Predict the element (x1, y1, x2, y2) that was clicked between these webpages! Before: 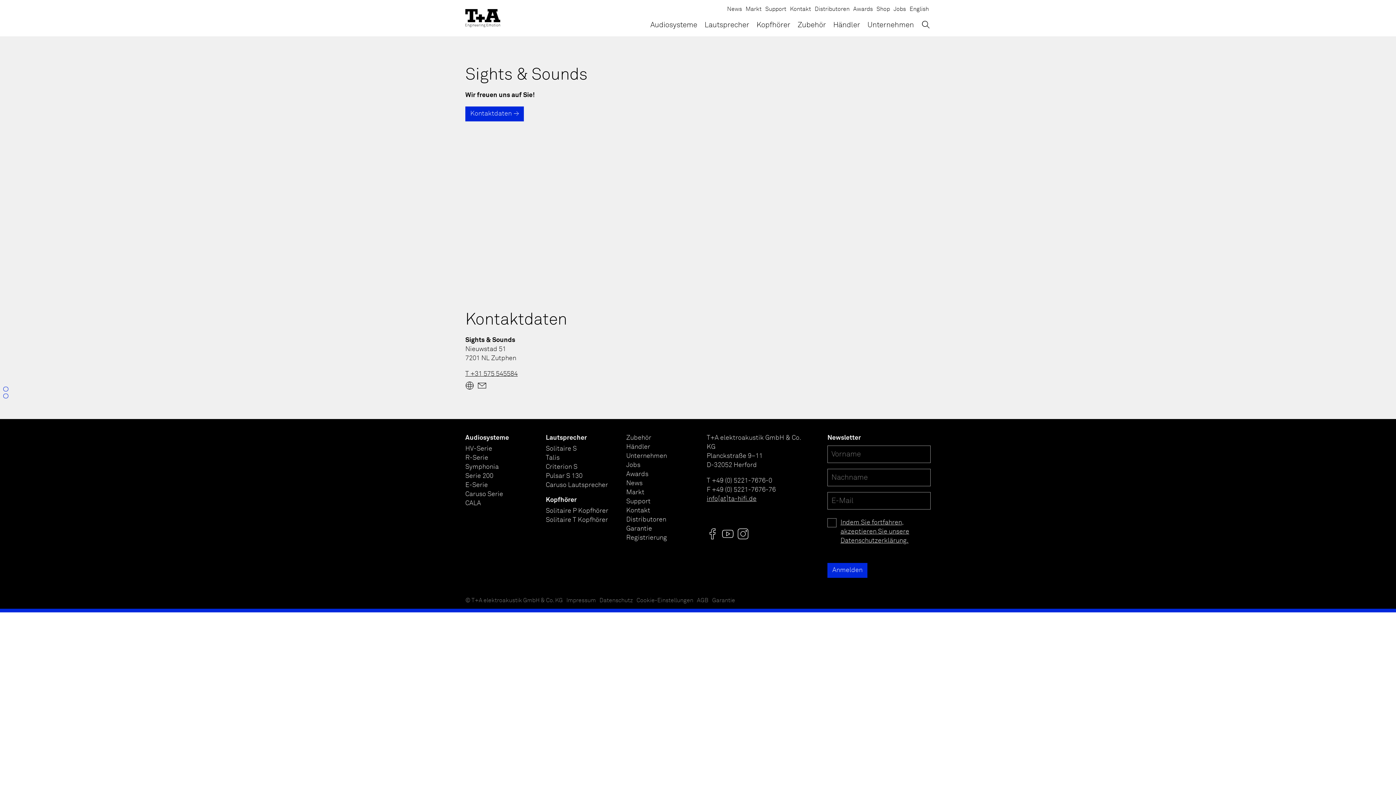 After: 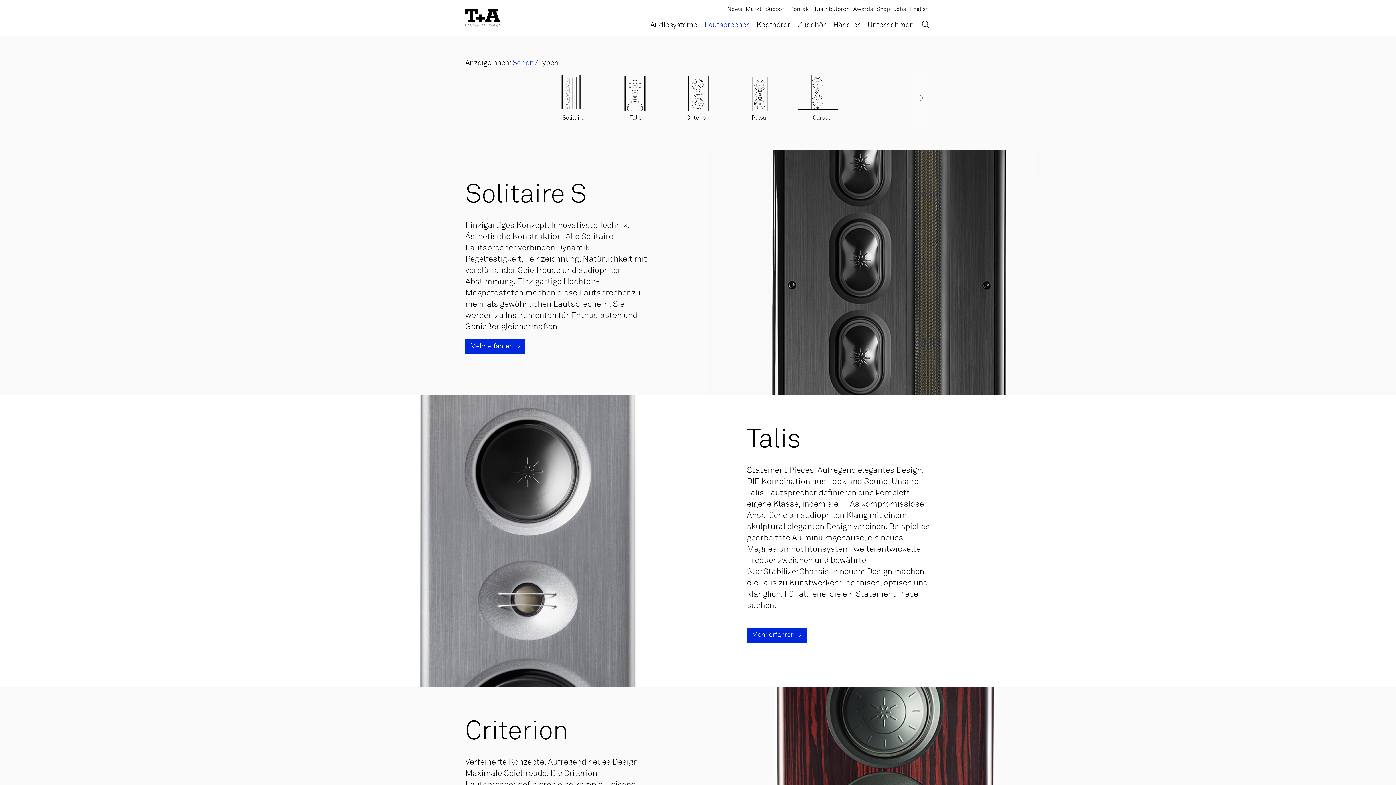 Action: bbox: (701, 18, 753, 31) label: Lautsprecher